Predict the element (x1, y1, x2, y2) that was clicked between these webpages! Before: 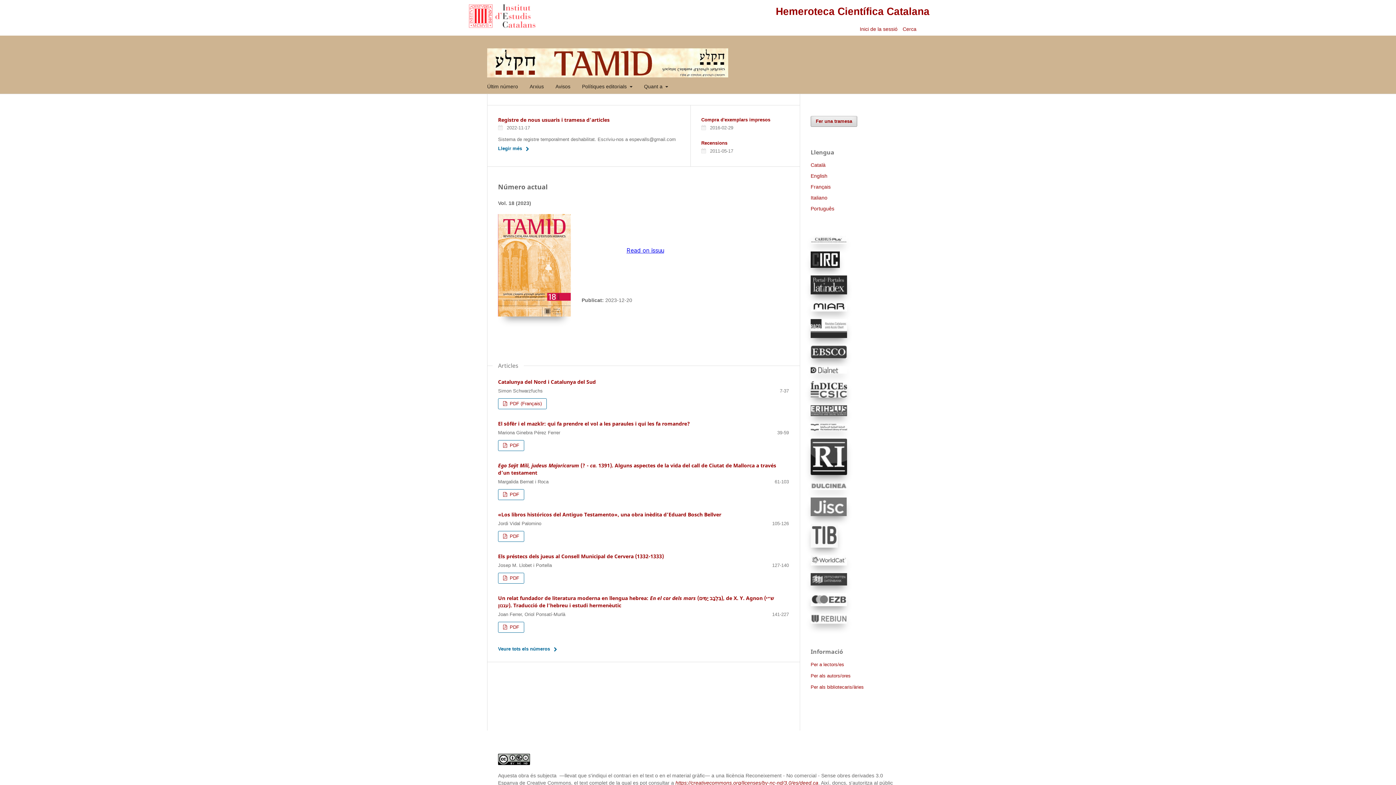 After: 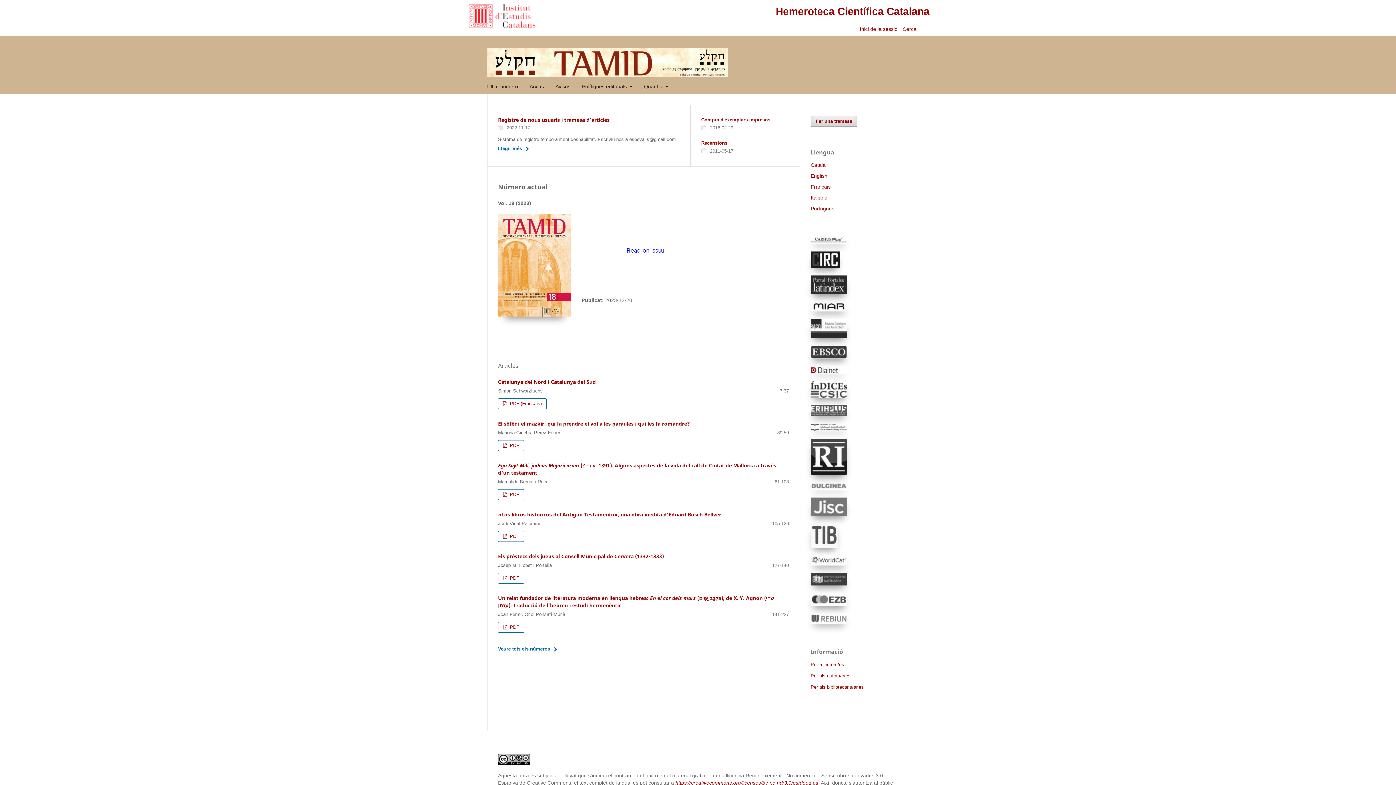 Action: bbox: (810, 368, 847, 374)